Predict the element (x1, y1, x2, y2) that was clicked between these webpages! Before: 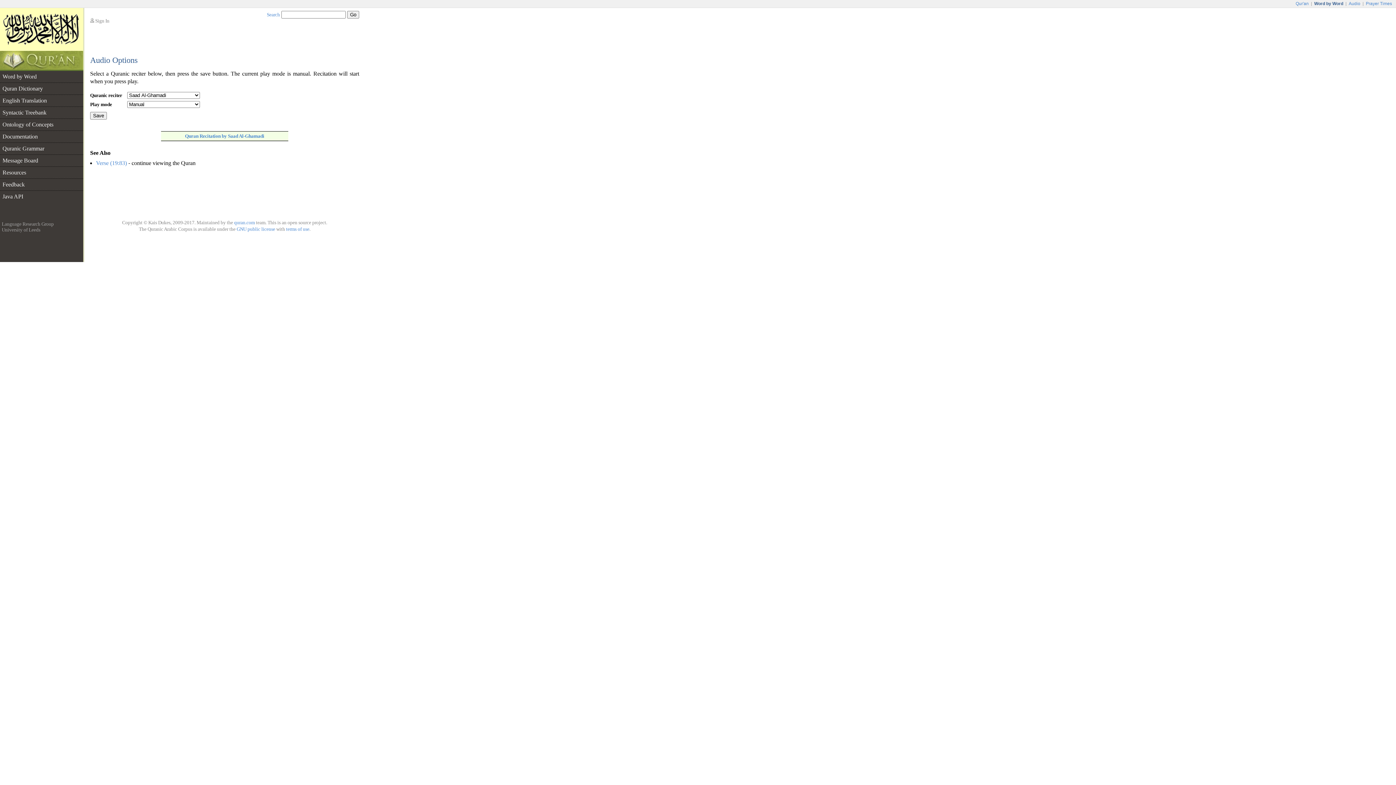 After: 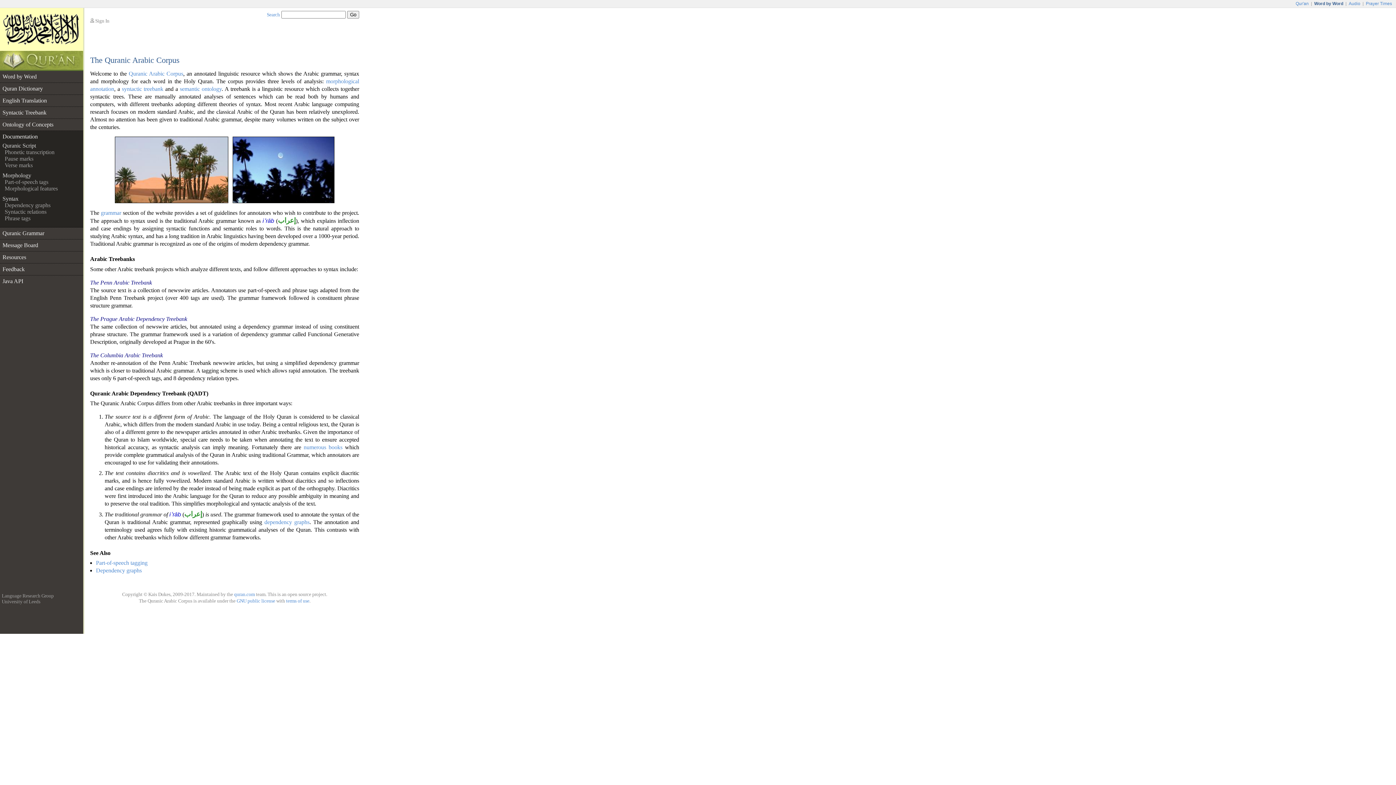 Action: bbox: (0, 130, 83, 142) label: Documentation